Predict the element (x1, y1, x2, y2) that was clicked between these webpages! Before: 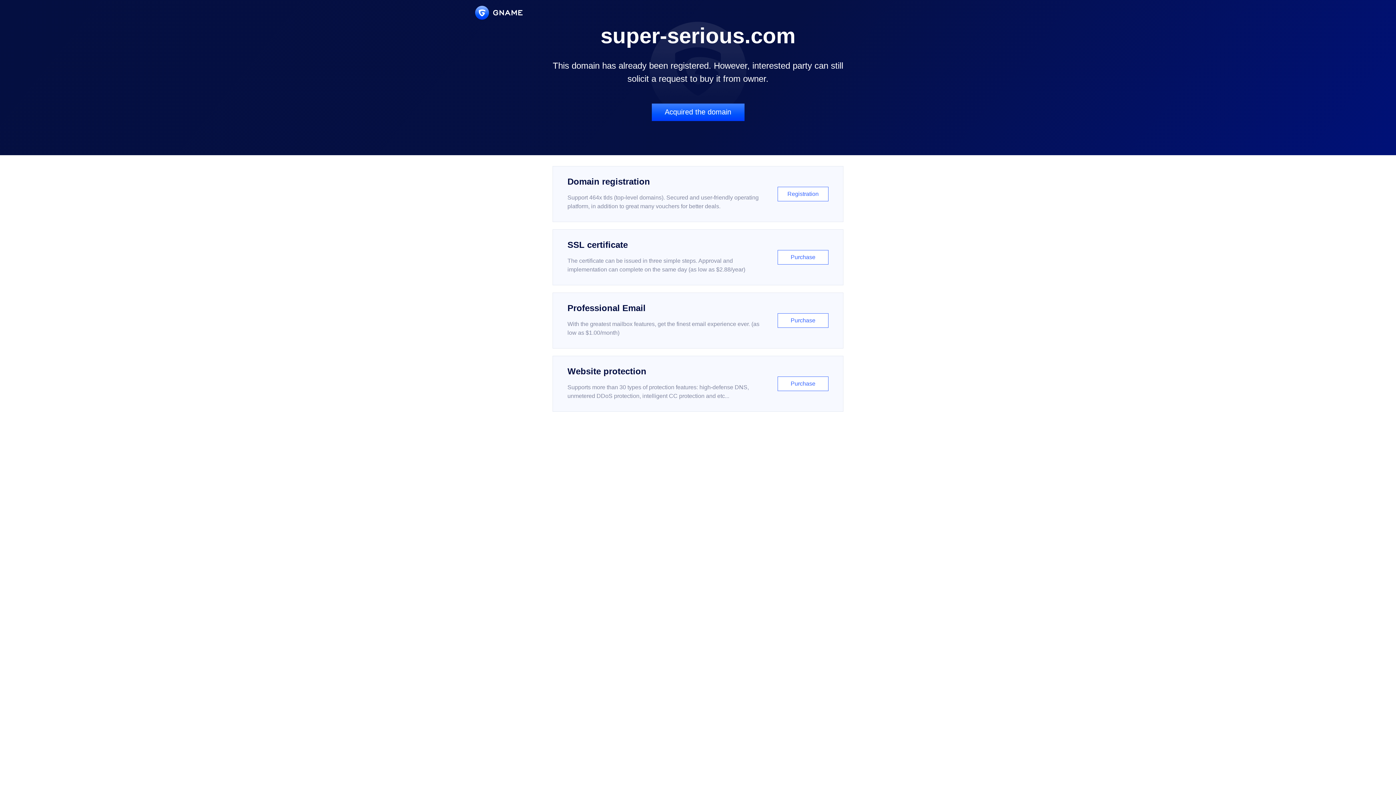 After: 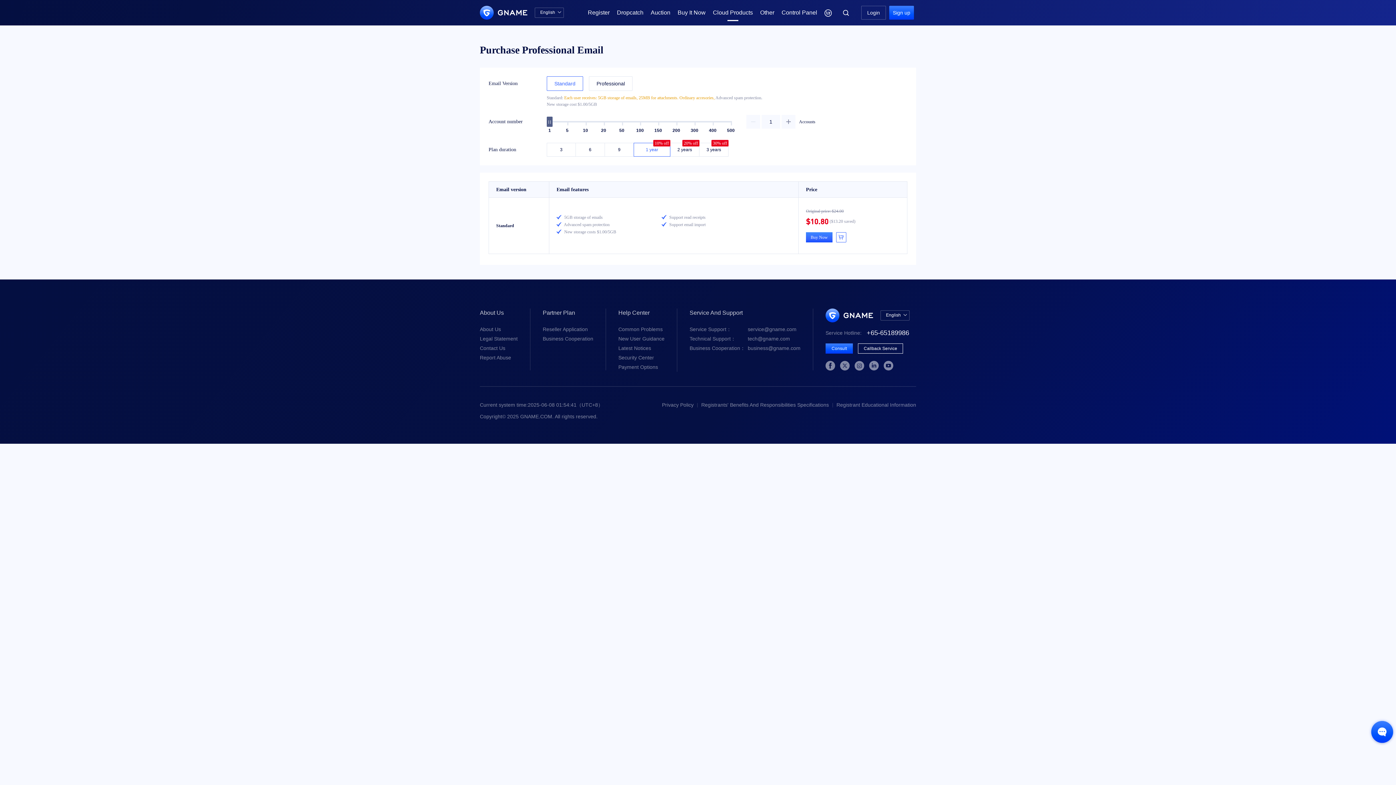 Action: label: Professional Email

With the greatest mailbox features, get the finest email experience ever. (as low as $1.00/month)

Purchase bbox: (552, 292, 843, 348)